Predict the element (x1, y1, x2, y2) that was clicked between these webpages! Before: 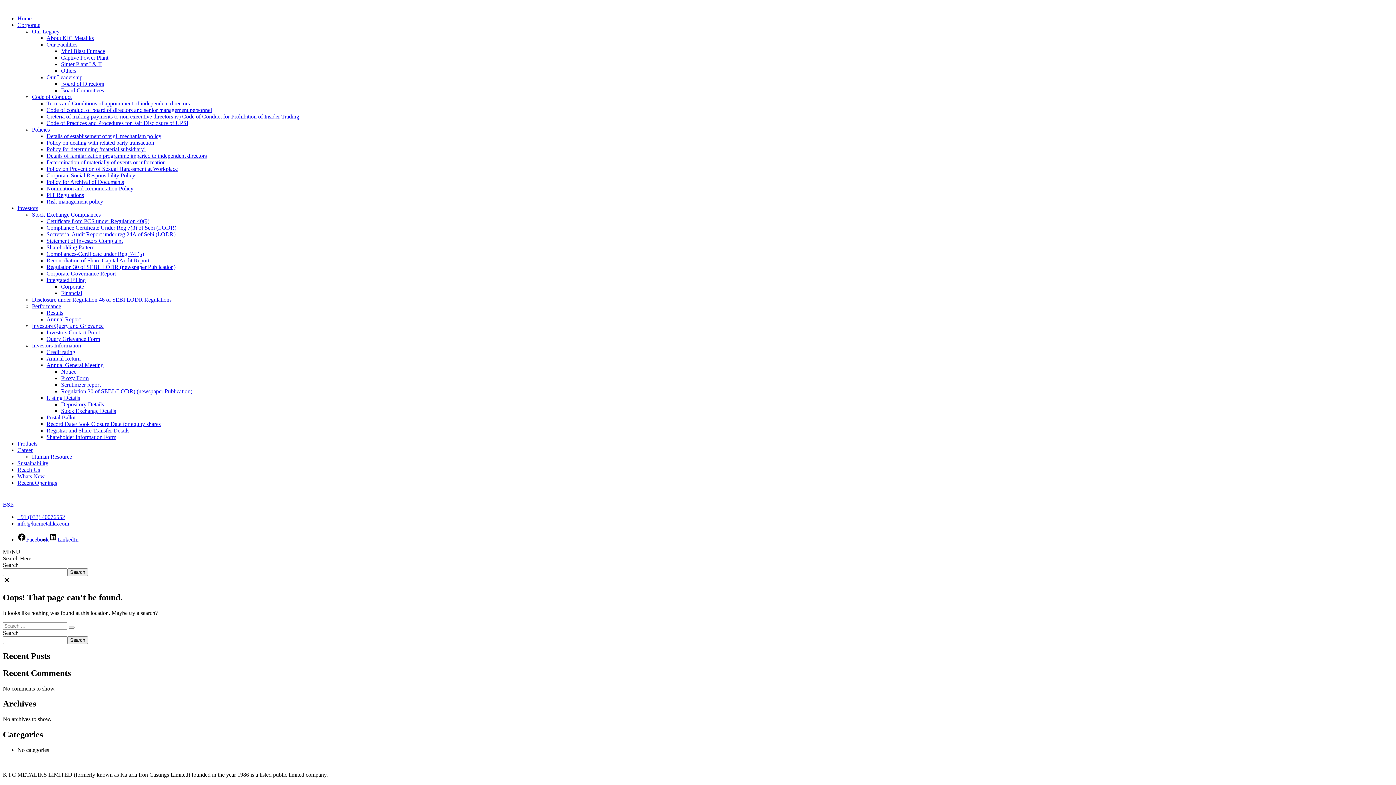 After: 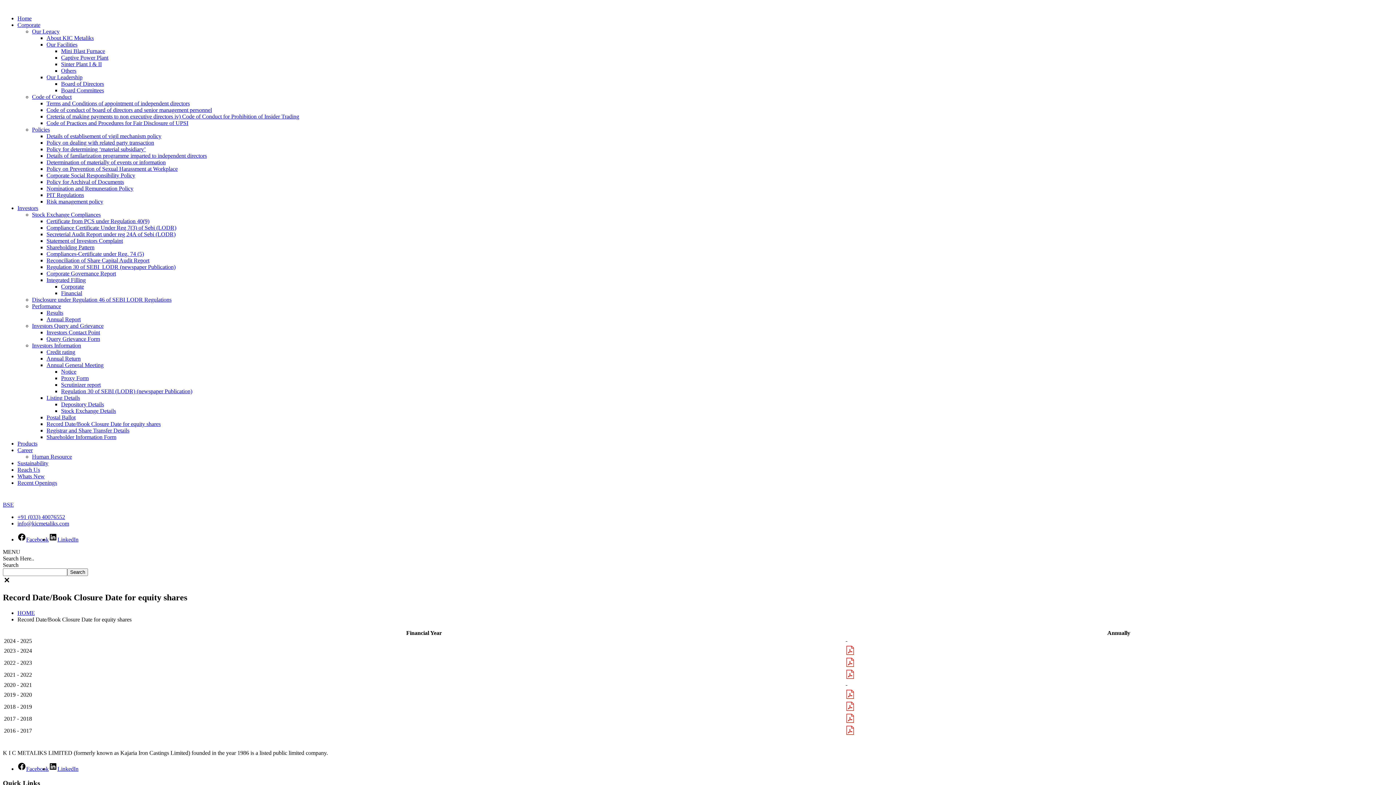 Action: bbox: (46, 421, 160, 427) label: Record Date/Book Closure Date for equity shares